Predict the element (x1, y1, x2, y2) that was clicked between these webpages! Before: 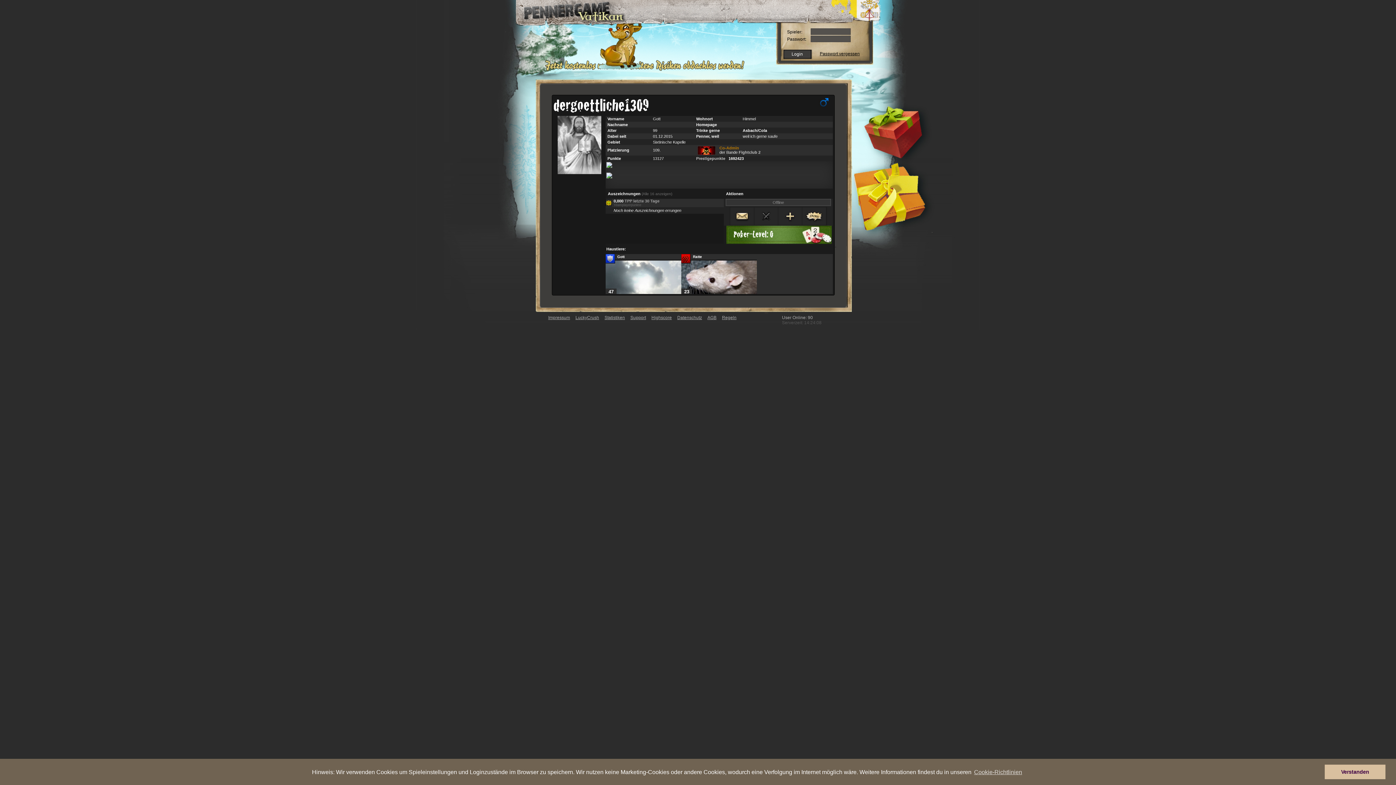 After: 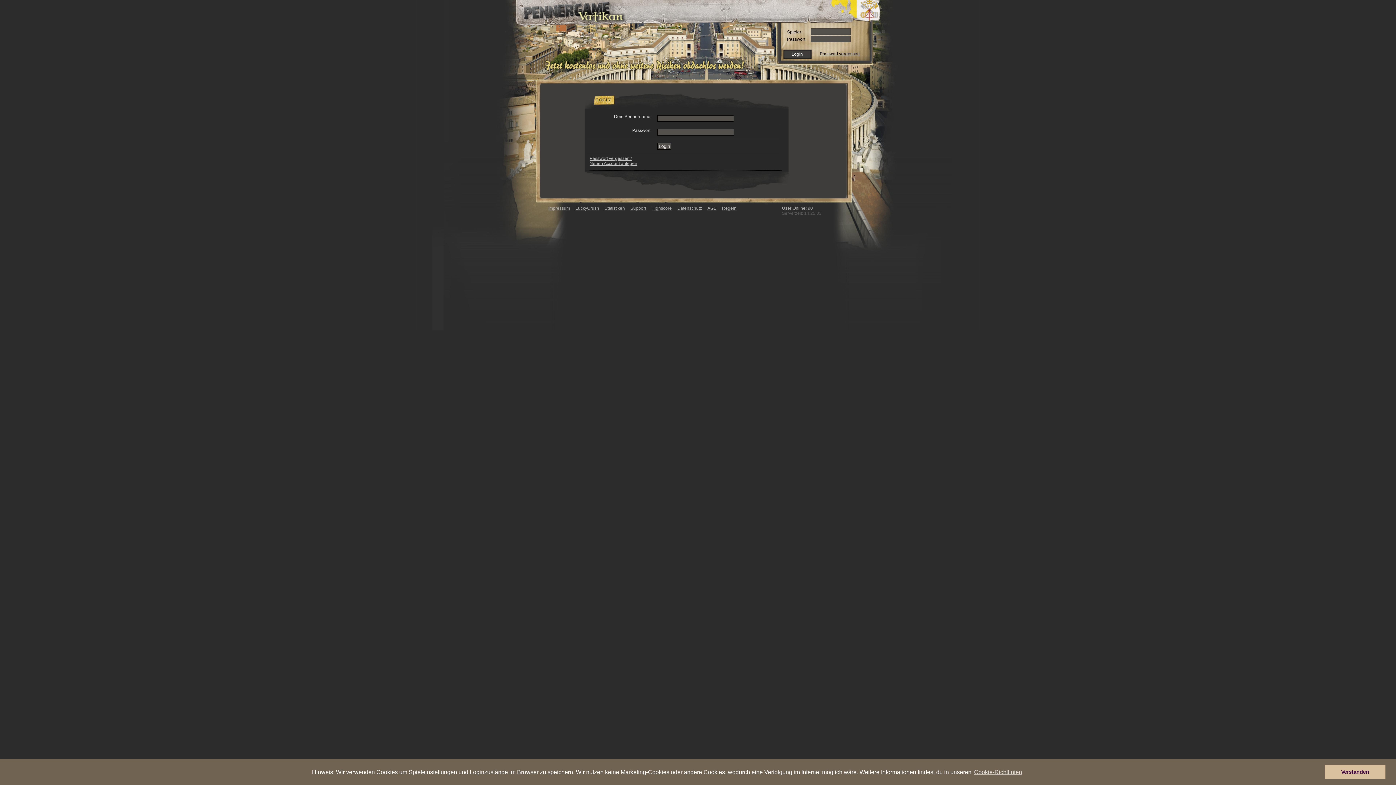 Action: bbox: (630, 315, 646, 320) label: Support